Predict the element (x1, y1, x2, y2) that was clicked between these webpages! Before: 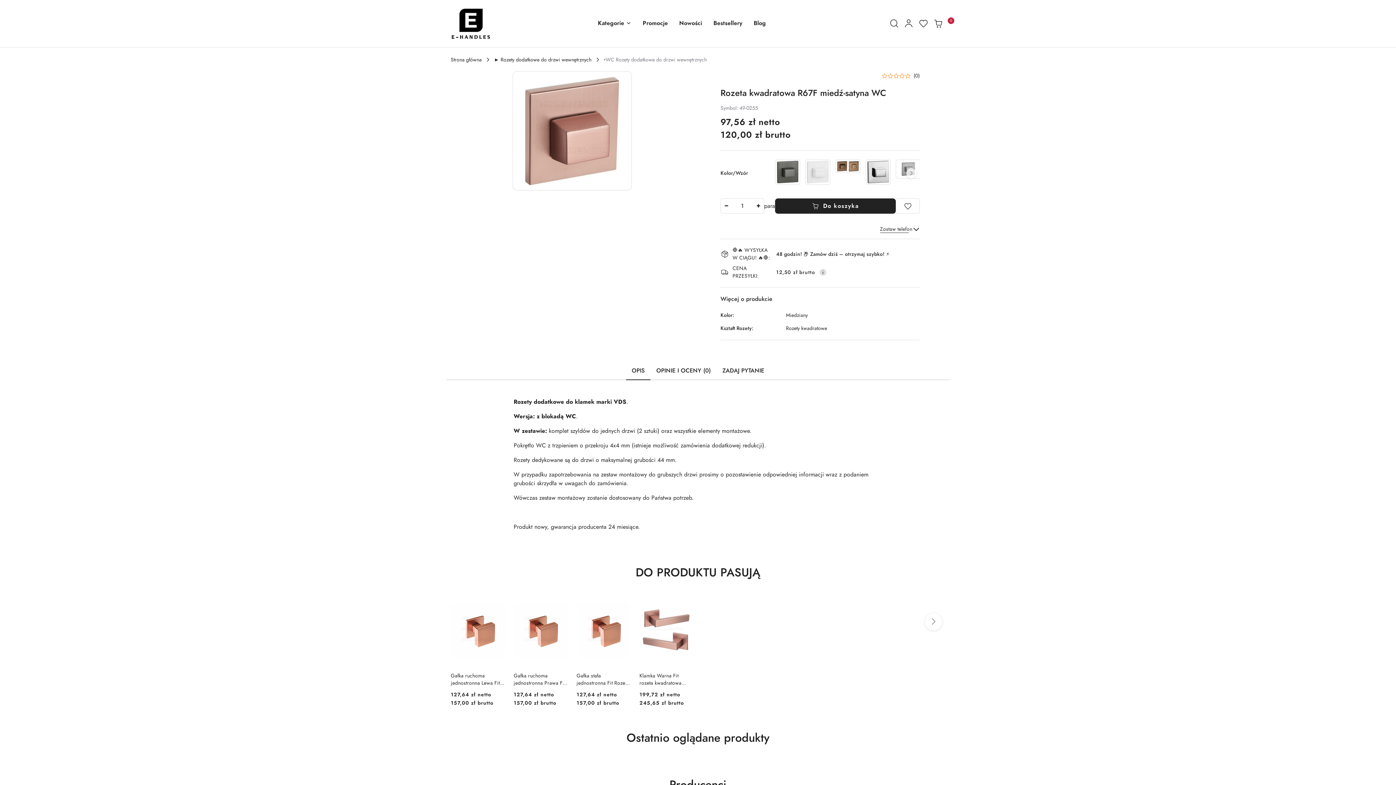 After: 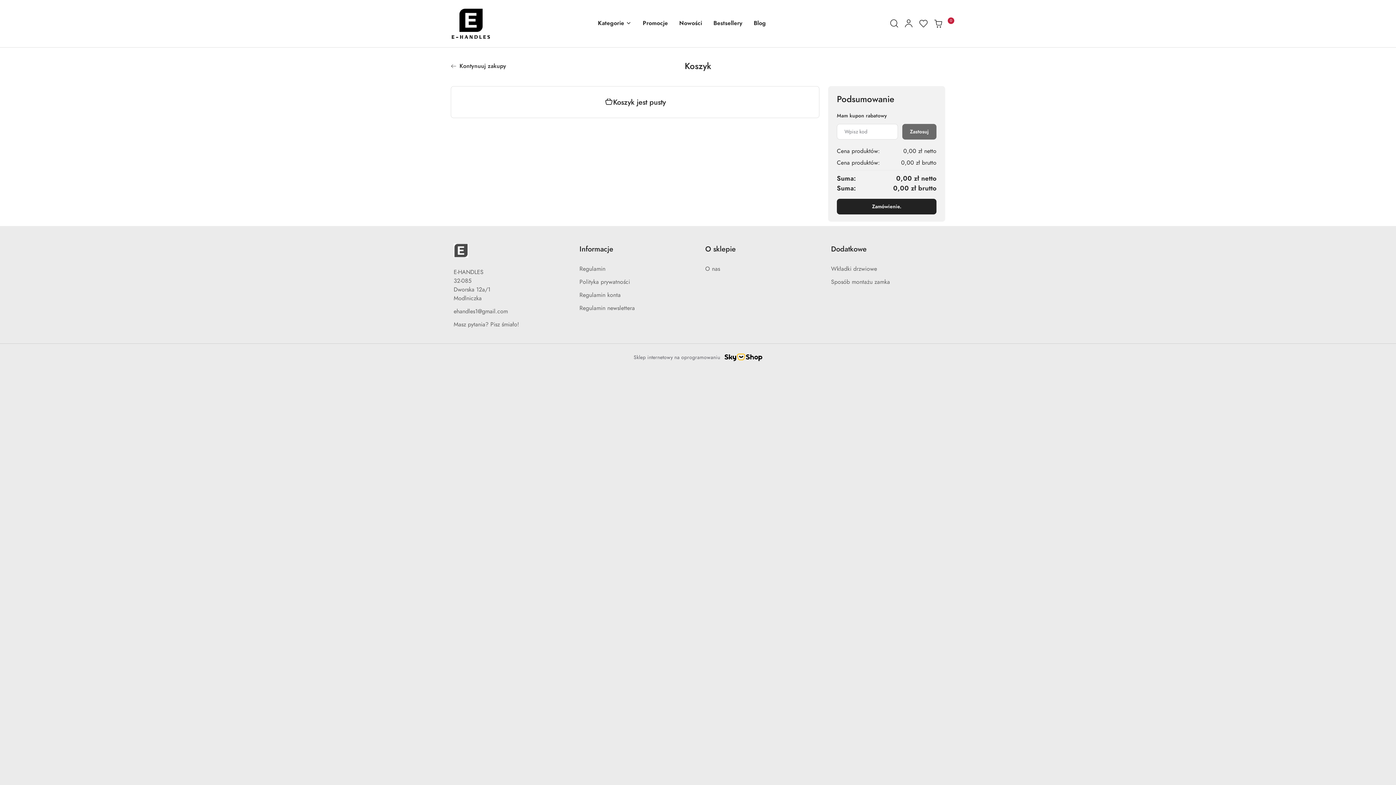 Action: bbox: (930, 14, 945, 32) label: Koszyk